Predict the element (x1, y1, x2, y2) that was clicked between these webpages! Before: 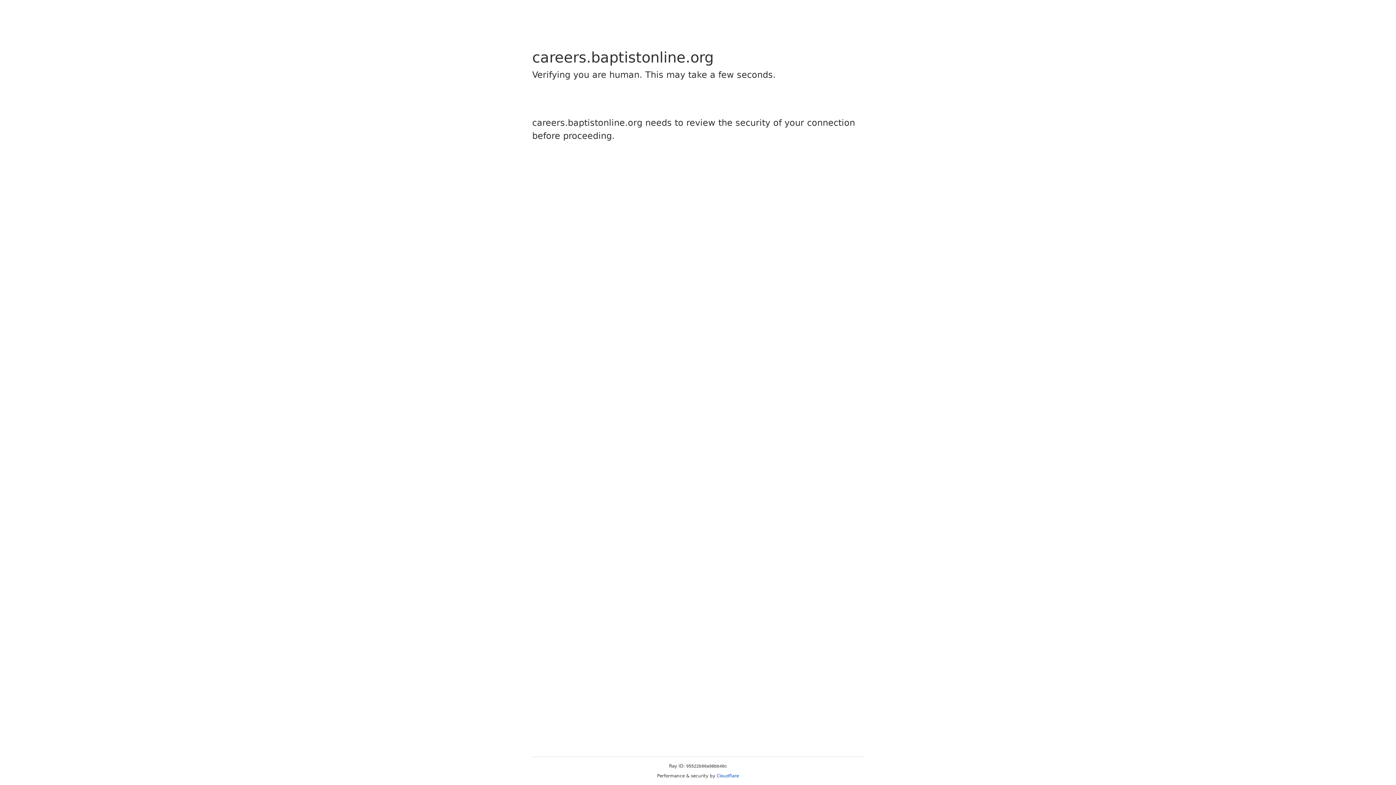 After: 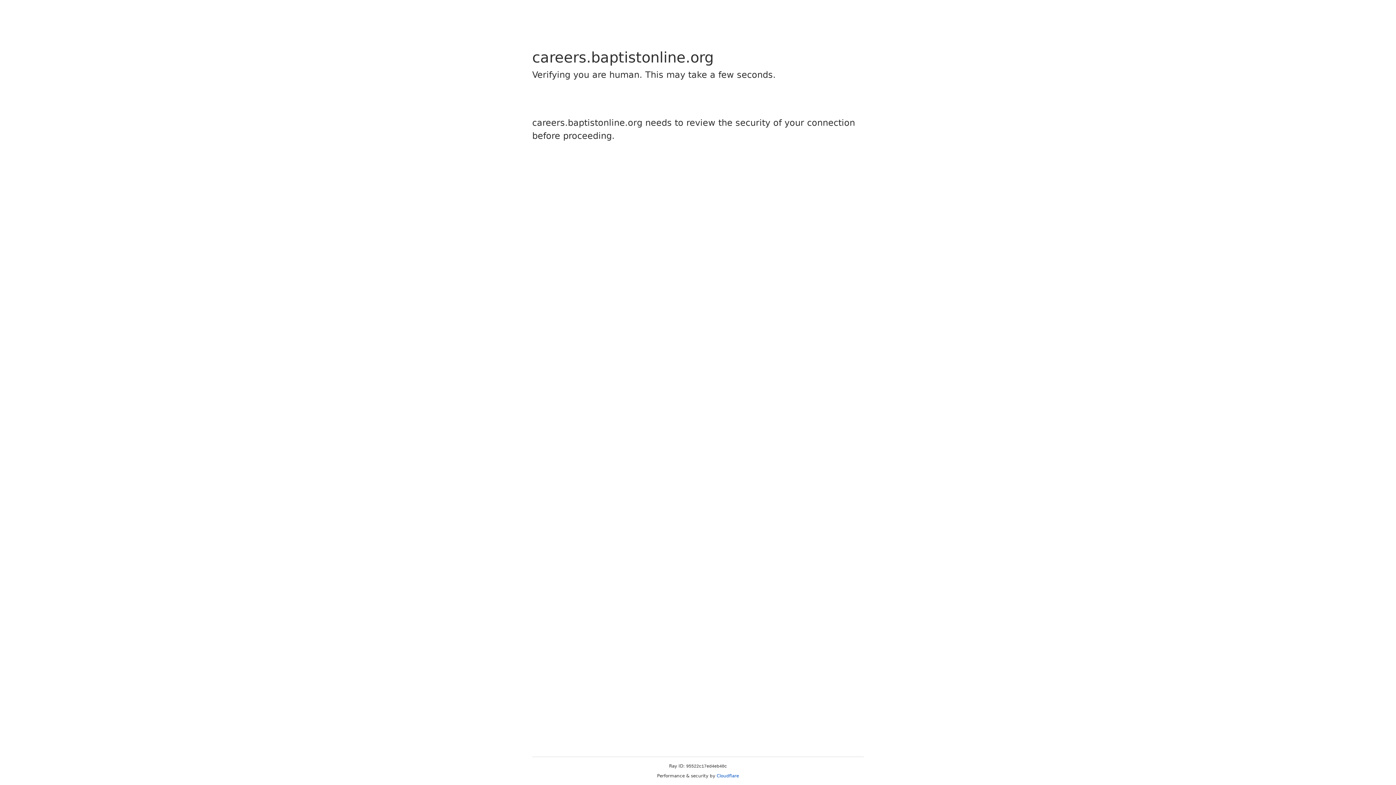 Action: label: Cloudflare bbox: (716, 773, 739, 778)